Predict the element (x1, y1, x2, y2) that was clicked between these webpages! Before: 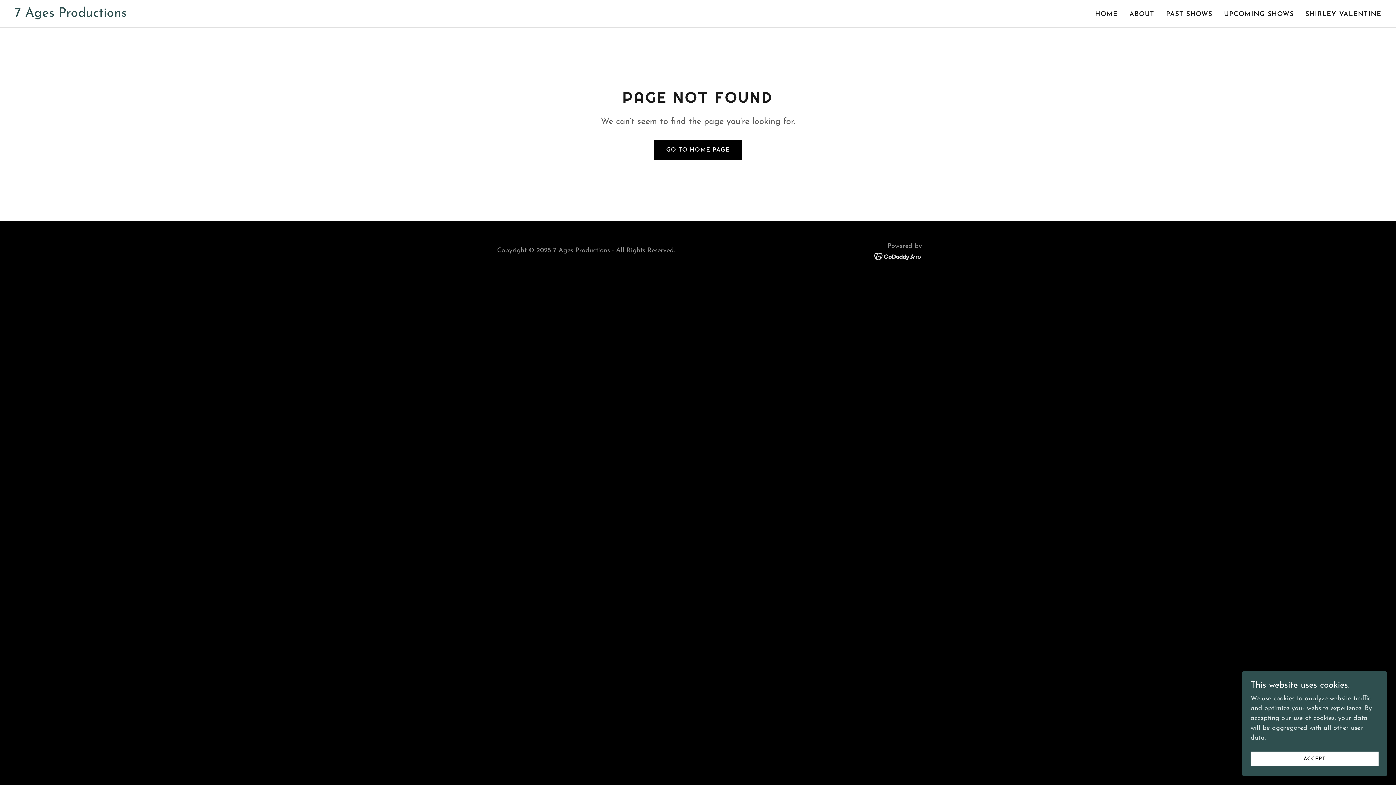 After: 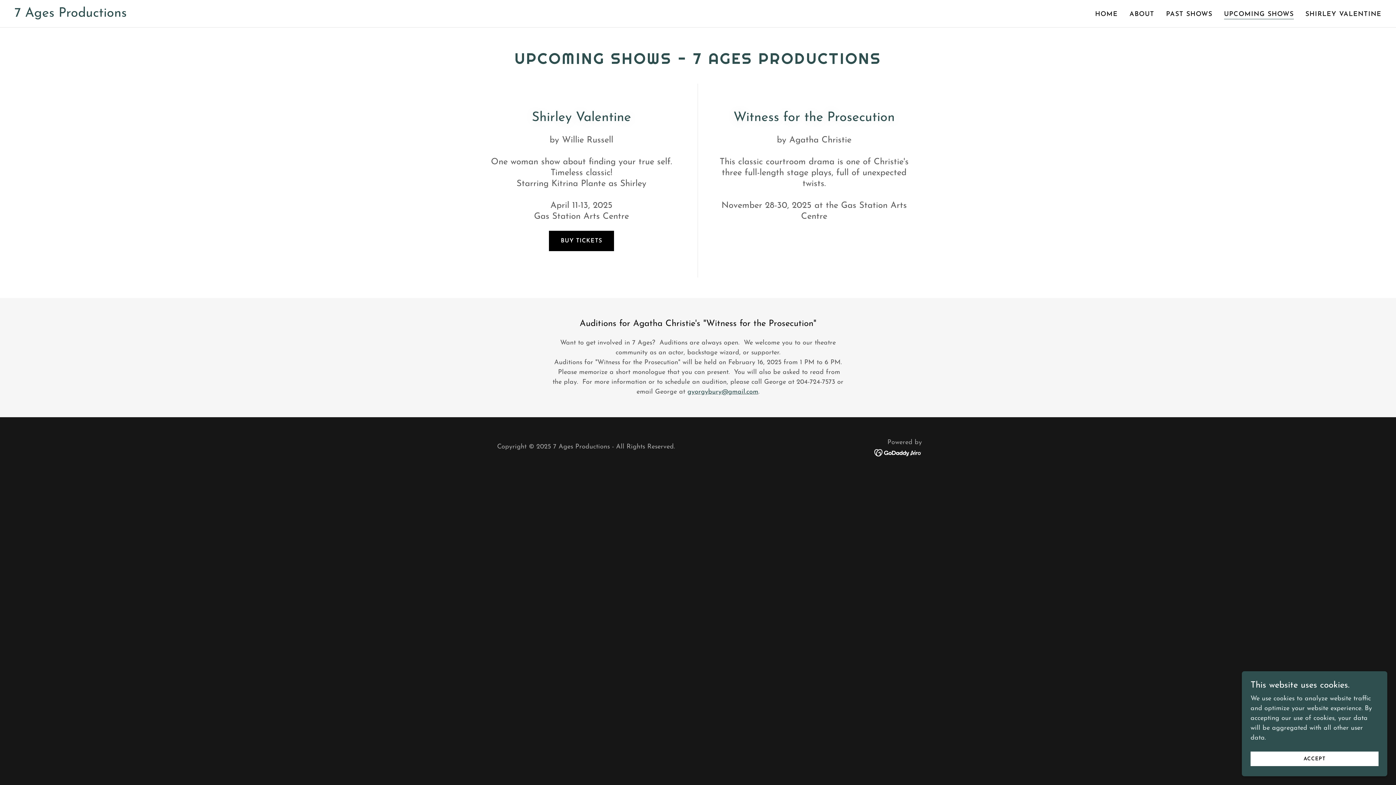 Action: bbox: (1222, 8, 1296, 21) label: UPCOMING SHOWS